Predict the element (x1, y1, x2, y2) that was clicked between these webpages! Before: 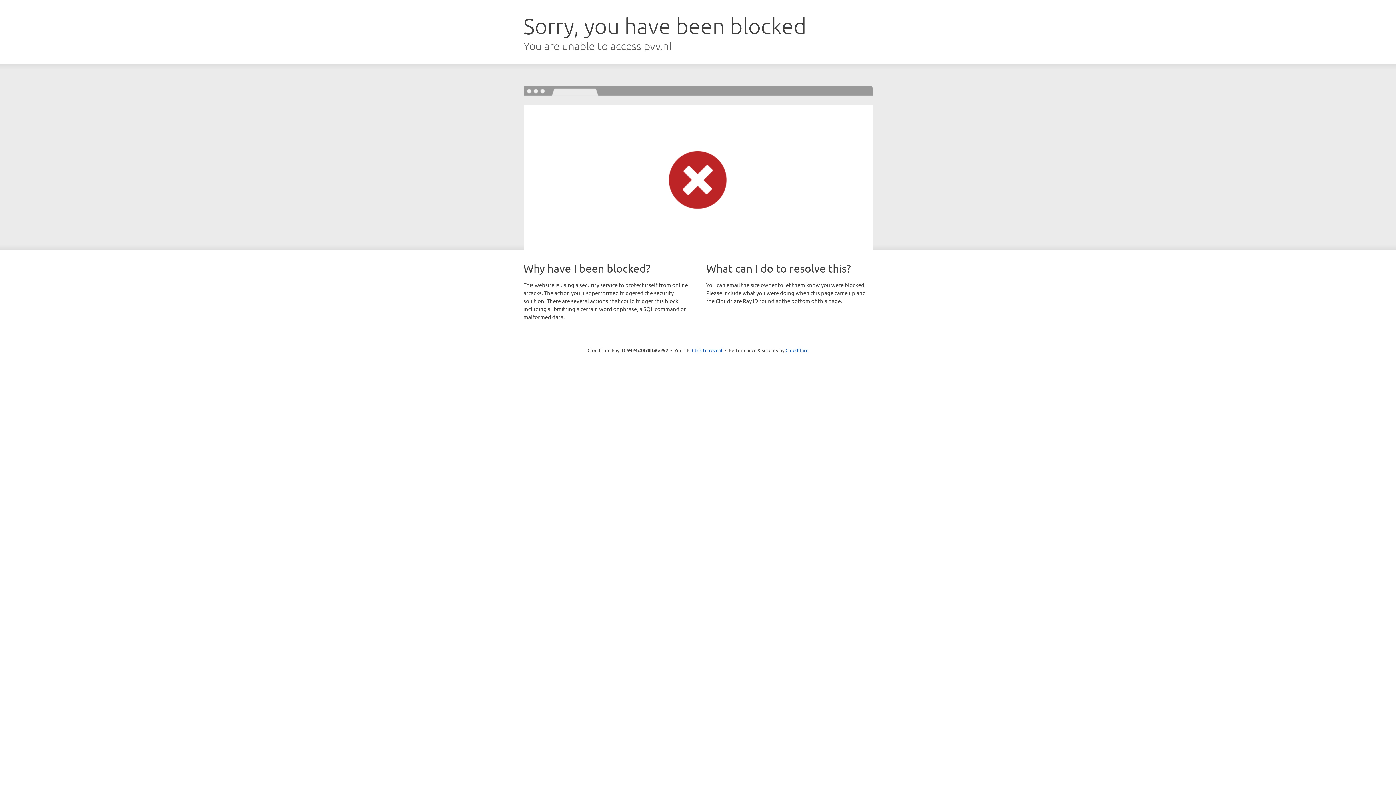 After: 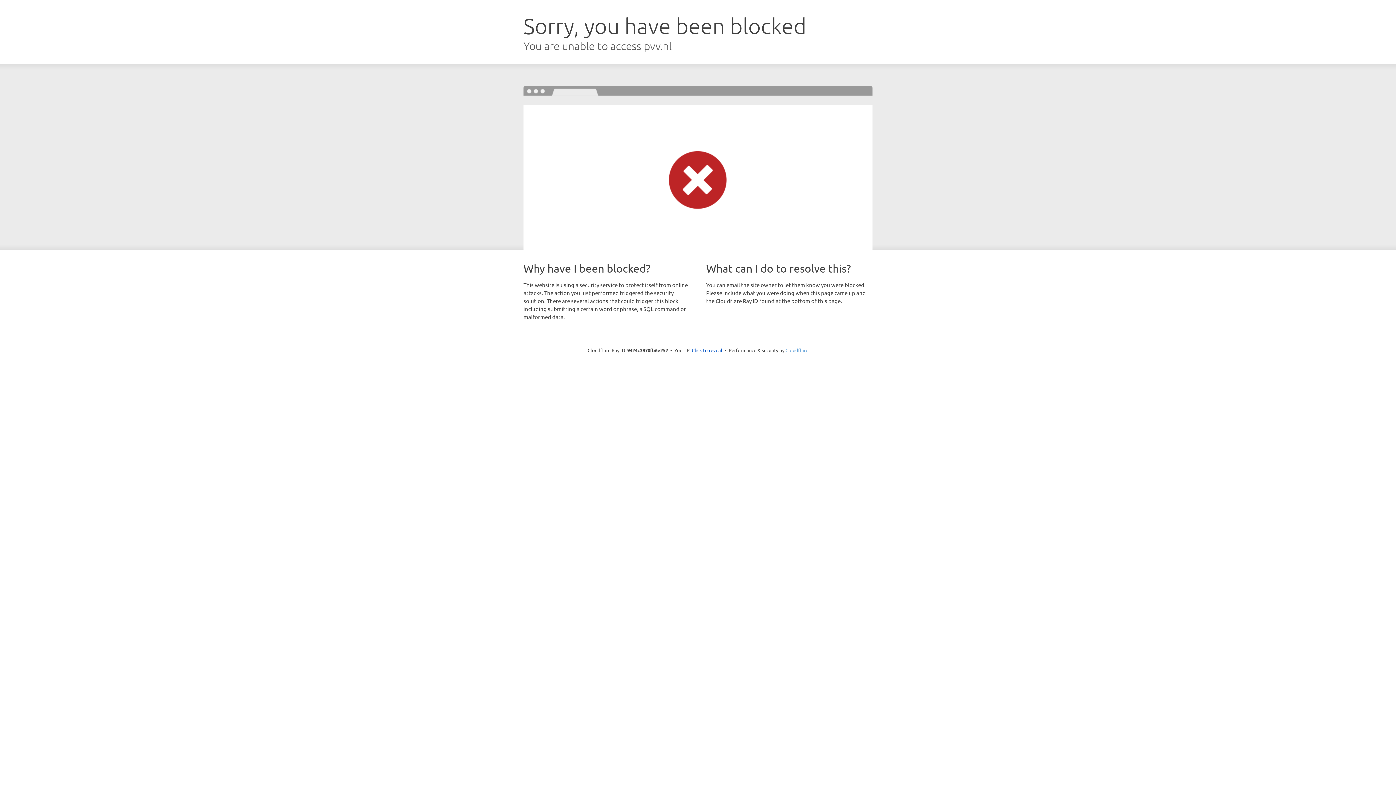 Action: label: Cloudflare bbox: (785, 347, 808, 353)